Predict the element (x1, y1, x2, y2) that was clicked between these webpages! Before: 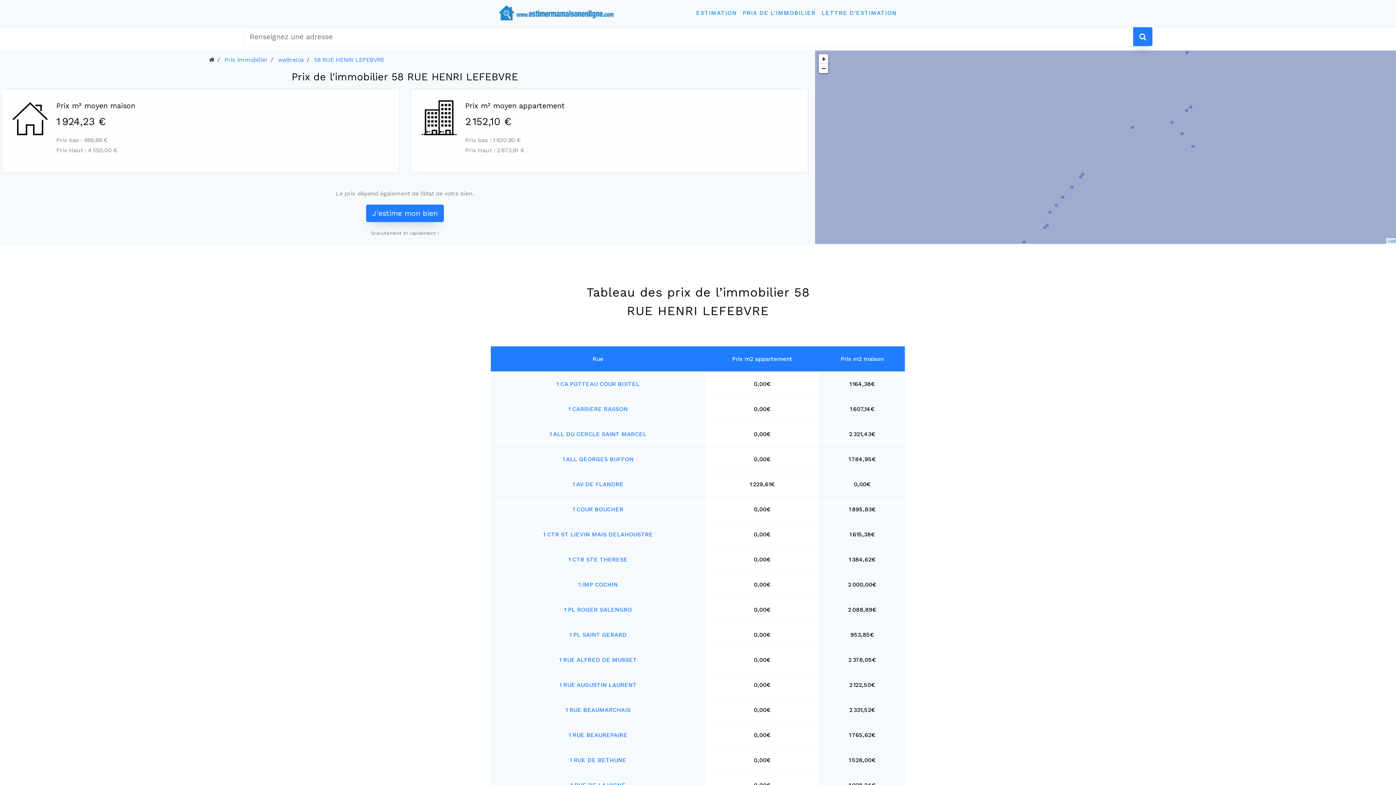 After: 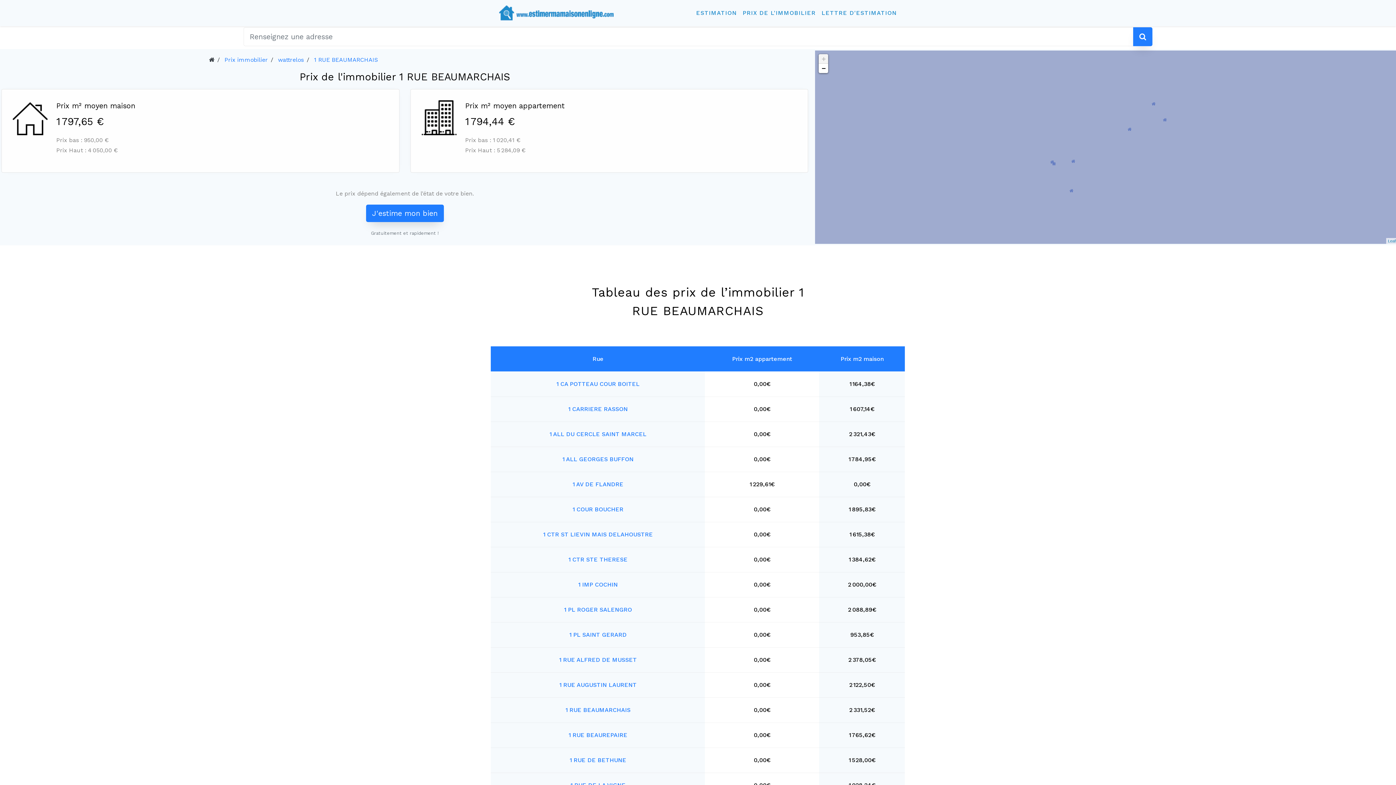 Action: bbox: (565, 706, 630, 713) label: 1 RUE BEAUMARCHAIS